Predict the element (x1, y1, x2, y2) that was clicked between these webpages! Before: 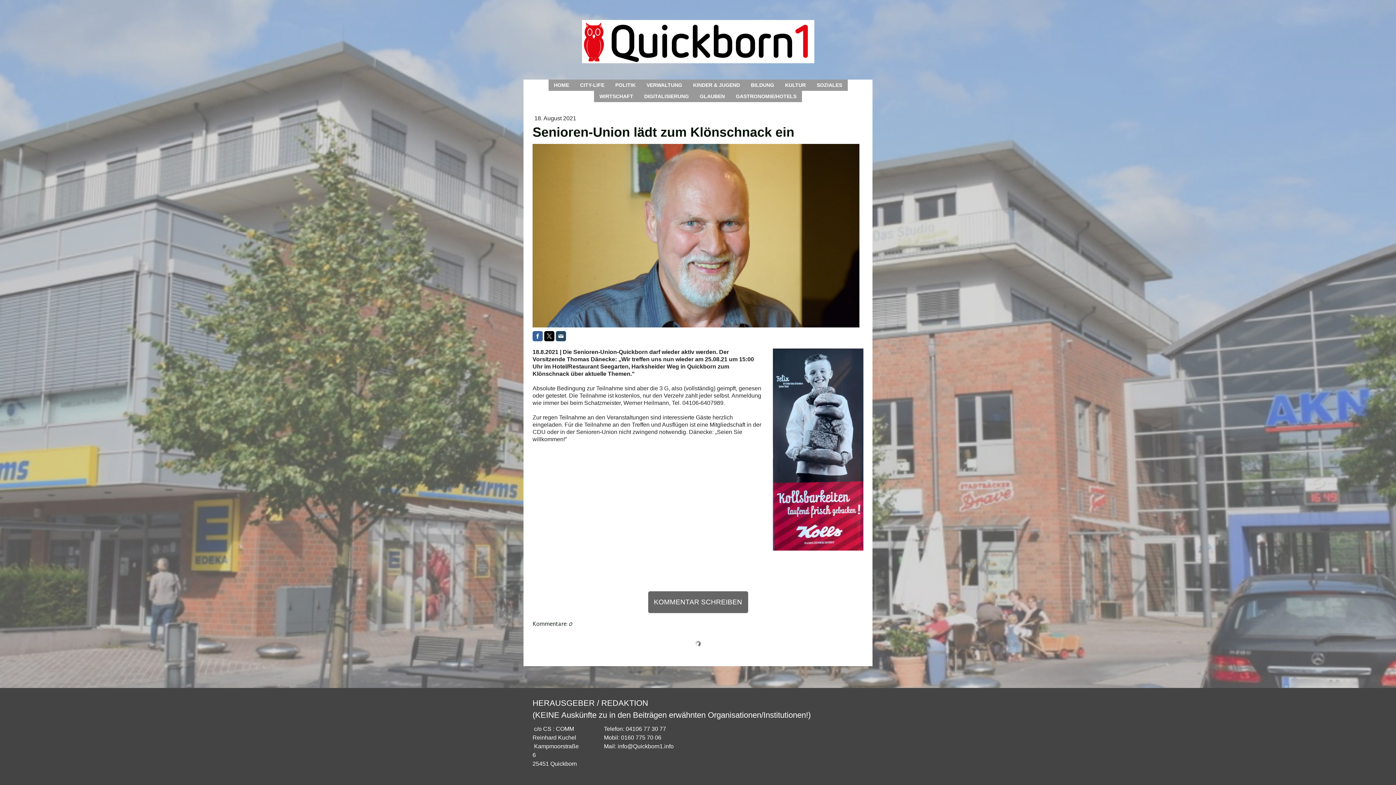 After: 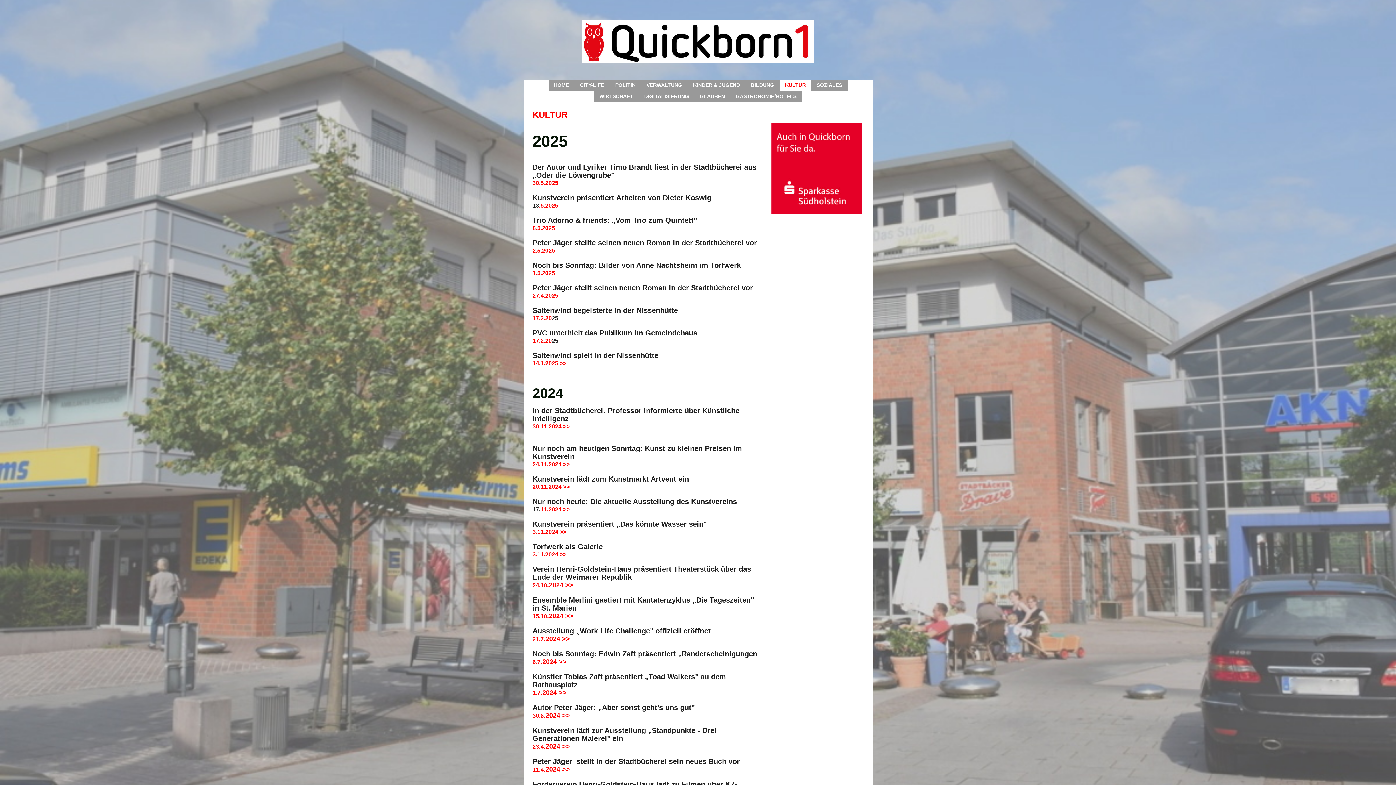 Action: label: KULTUR bbox: (779, 79, 811, 90)